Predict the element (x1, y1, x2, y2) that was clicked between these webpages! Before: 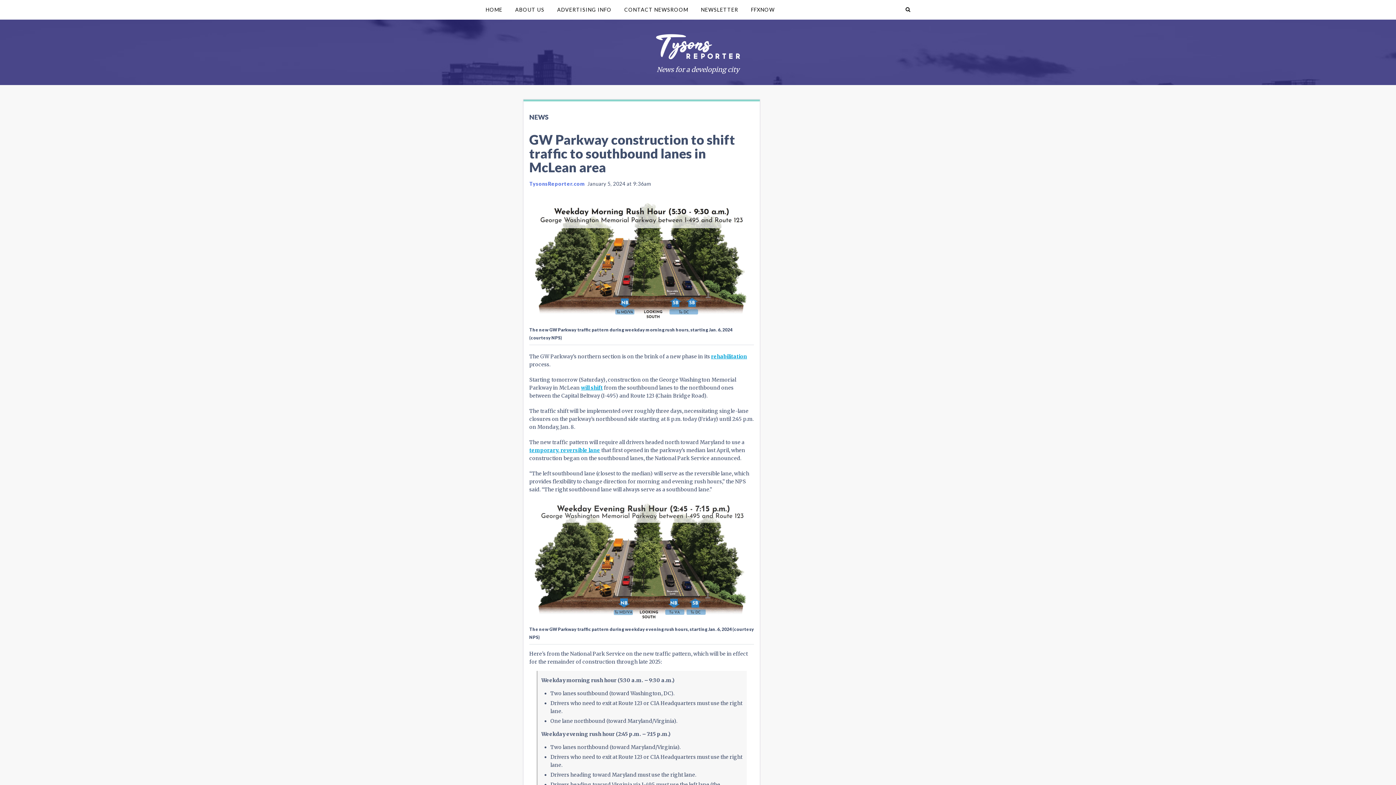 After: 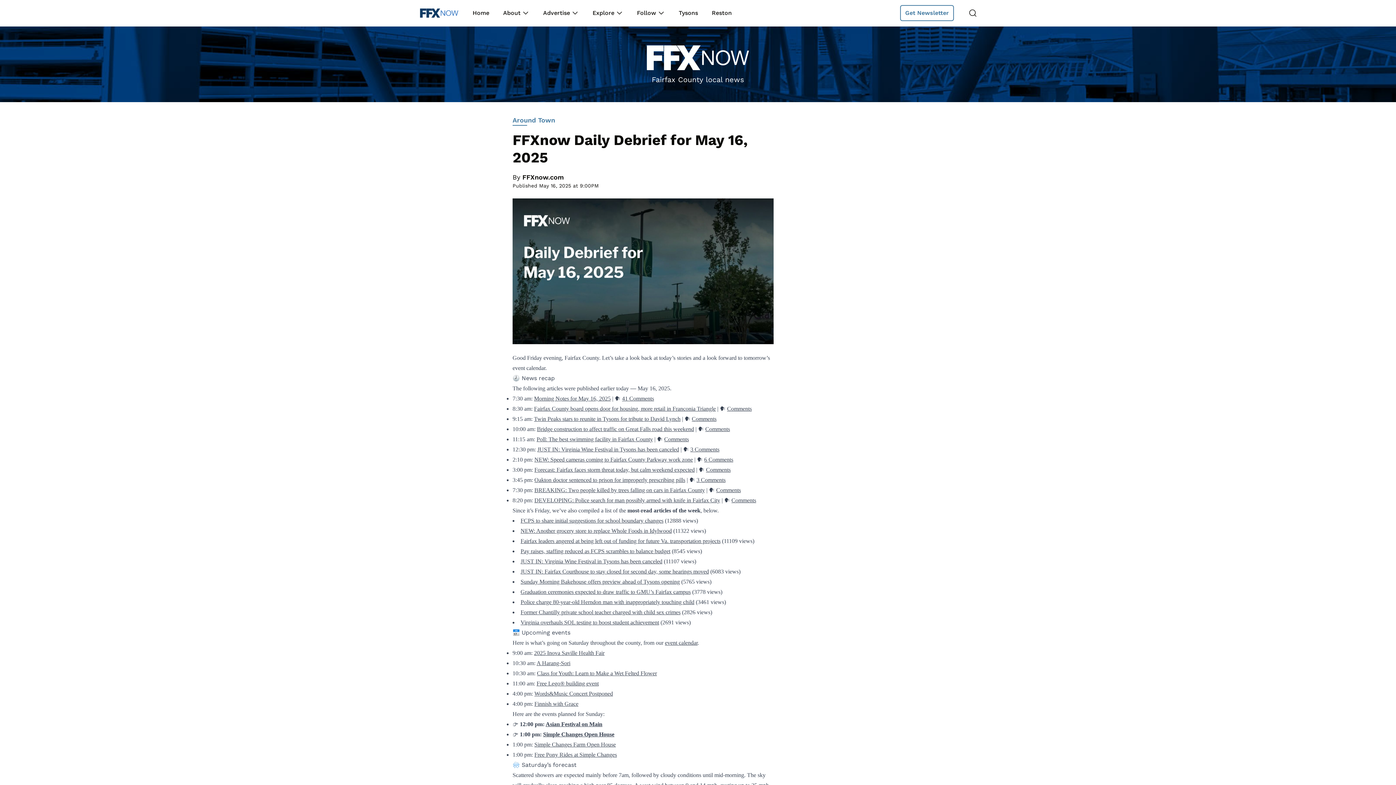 Action: label: FFXNOW bbox: (745, 0, 780, 19)